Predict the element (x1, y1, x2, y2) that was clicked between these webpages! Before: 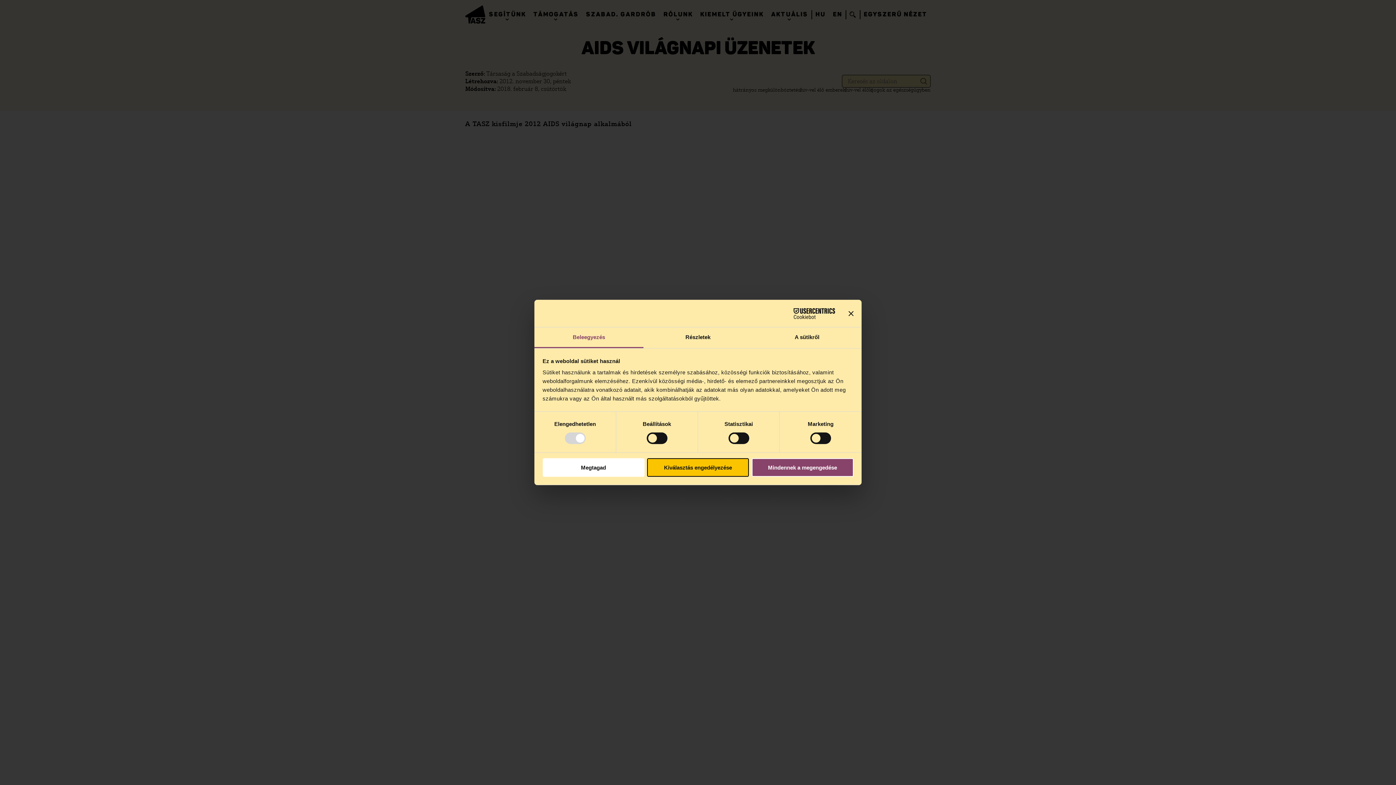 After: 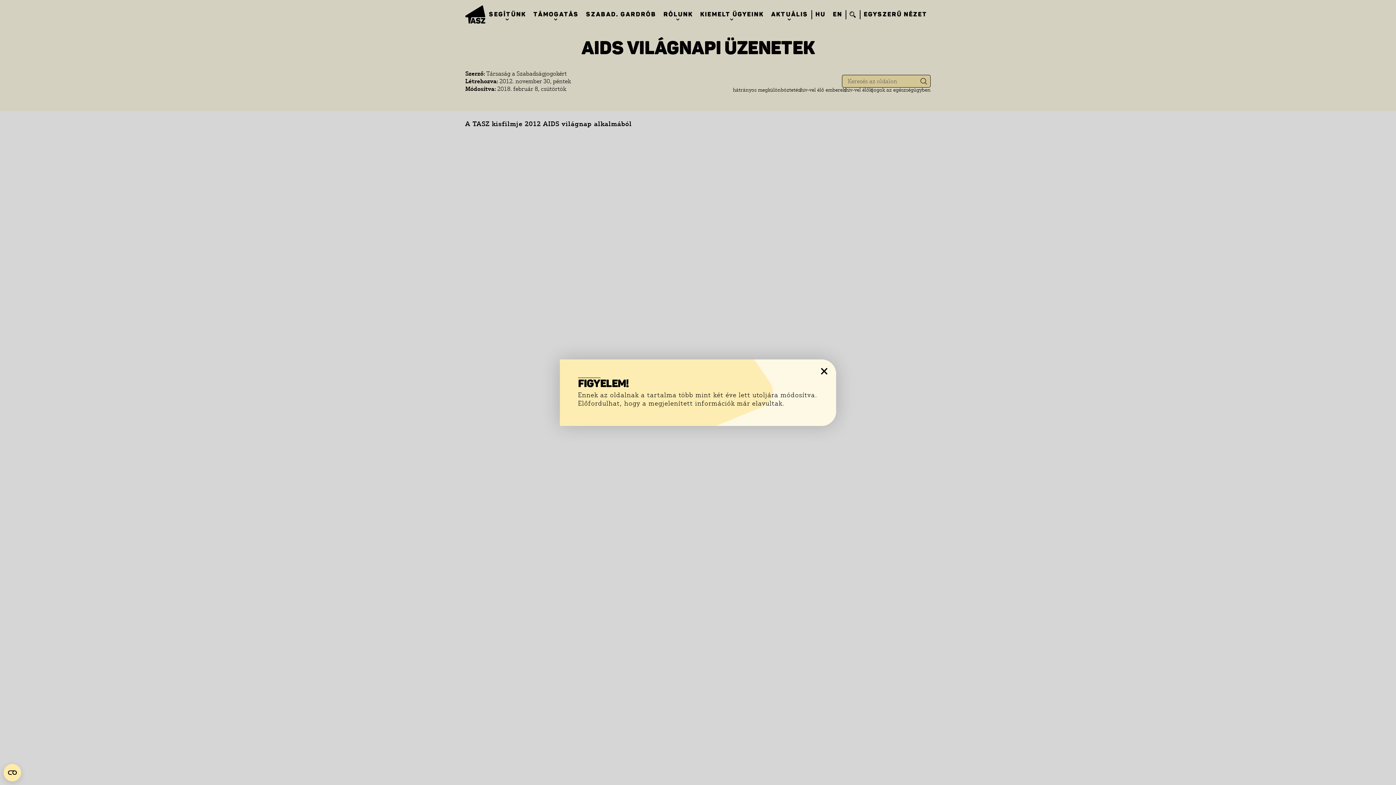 Action: label: Mindennek a megengedése bbox: (751, 458, 853, 476)